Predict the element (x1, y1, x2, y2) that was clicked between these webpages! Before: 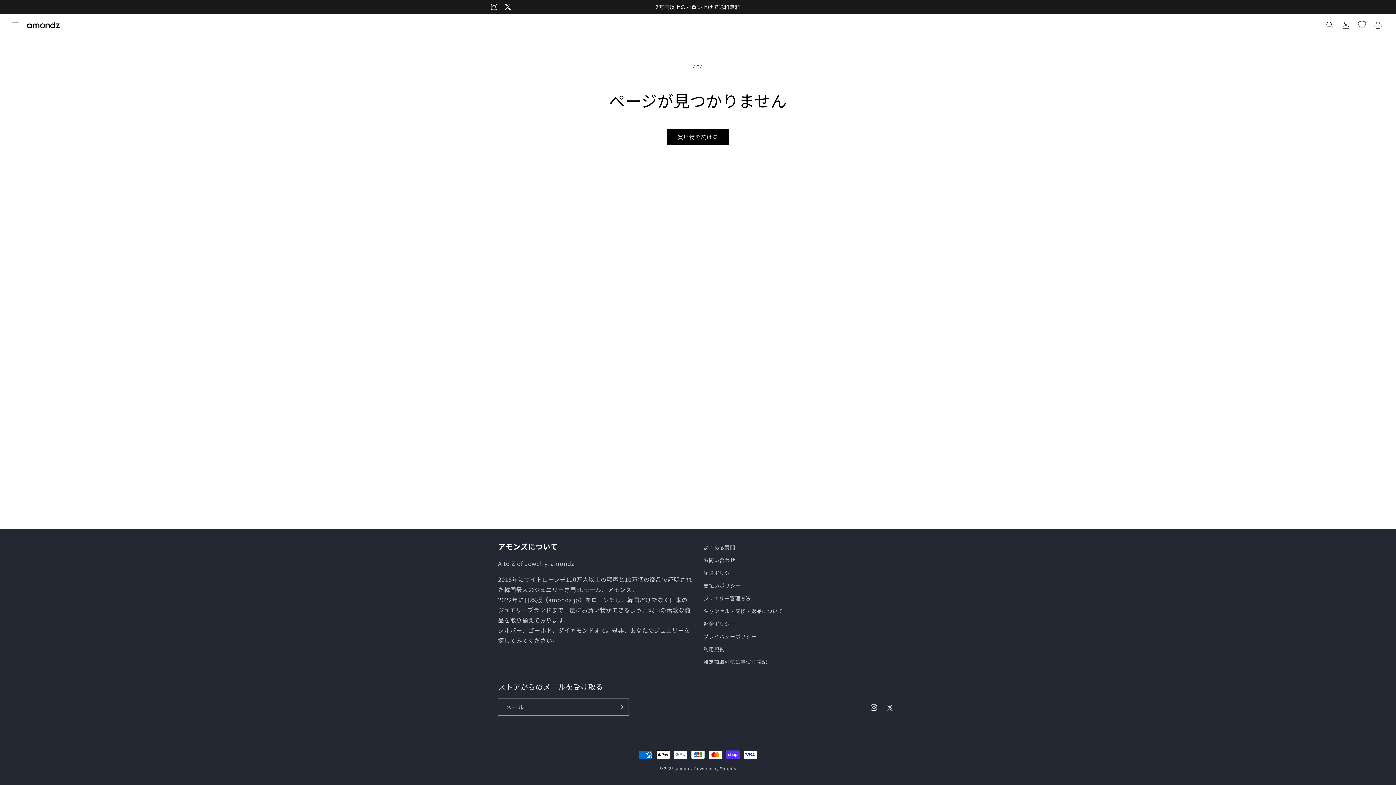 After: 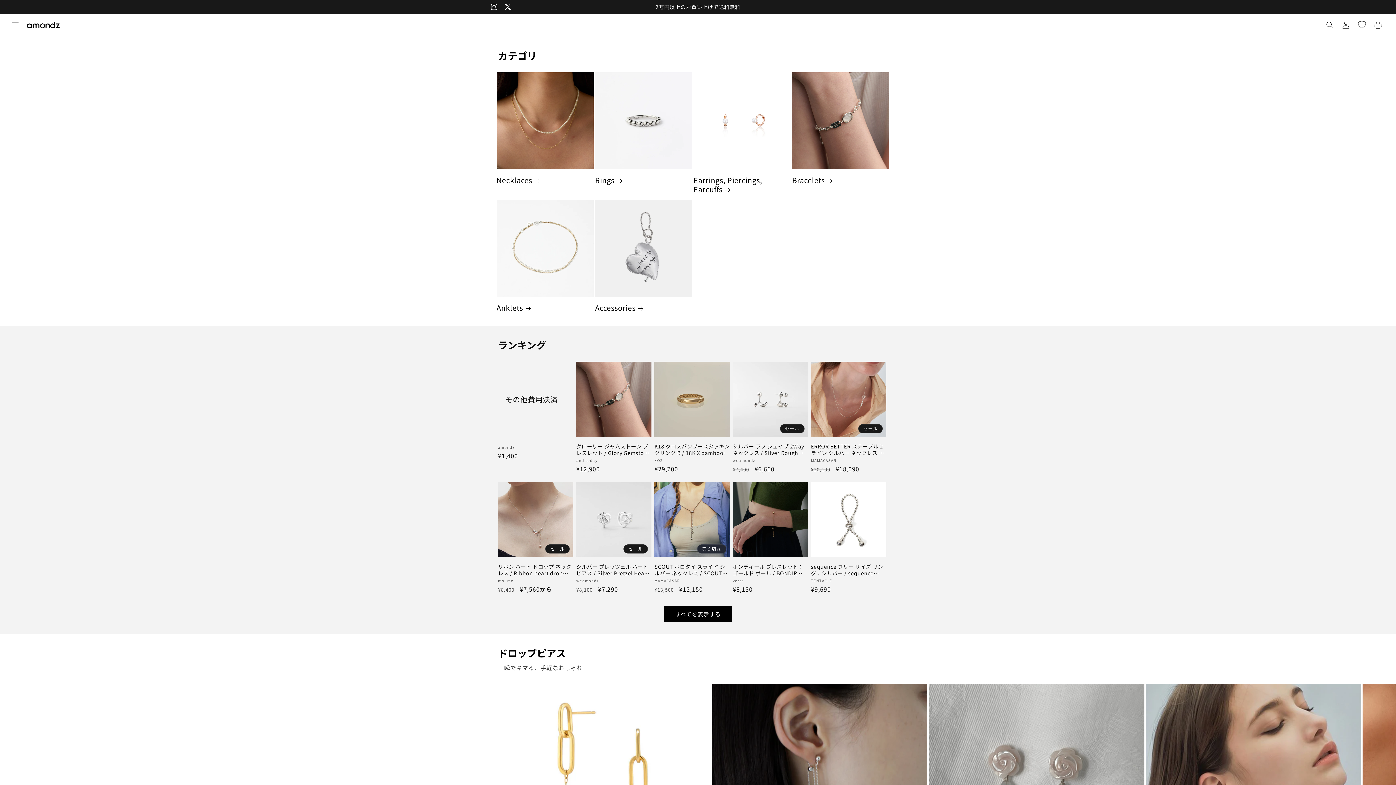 Action: bbox: (24, 19, 62, 31)